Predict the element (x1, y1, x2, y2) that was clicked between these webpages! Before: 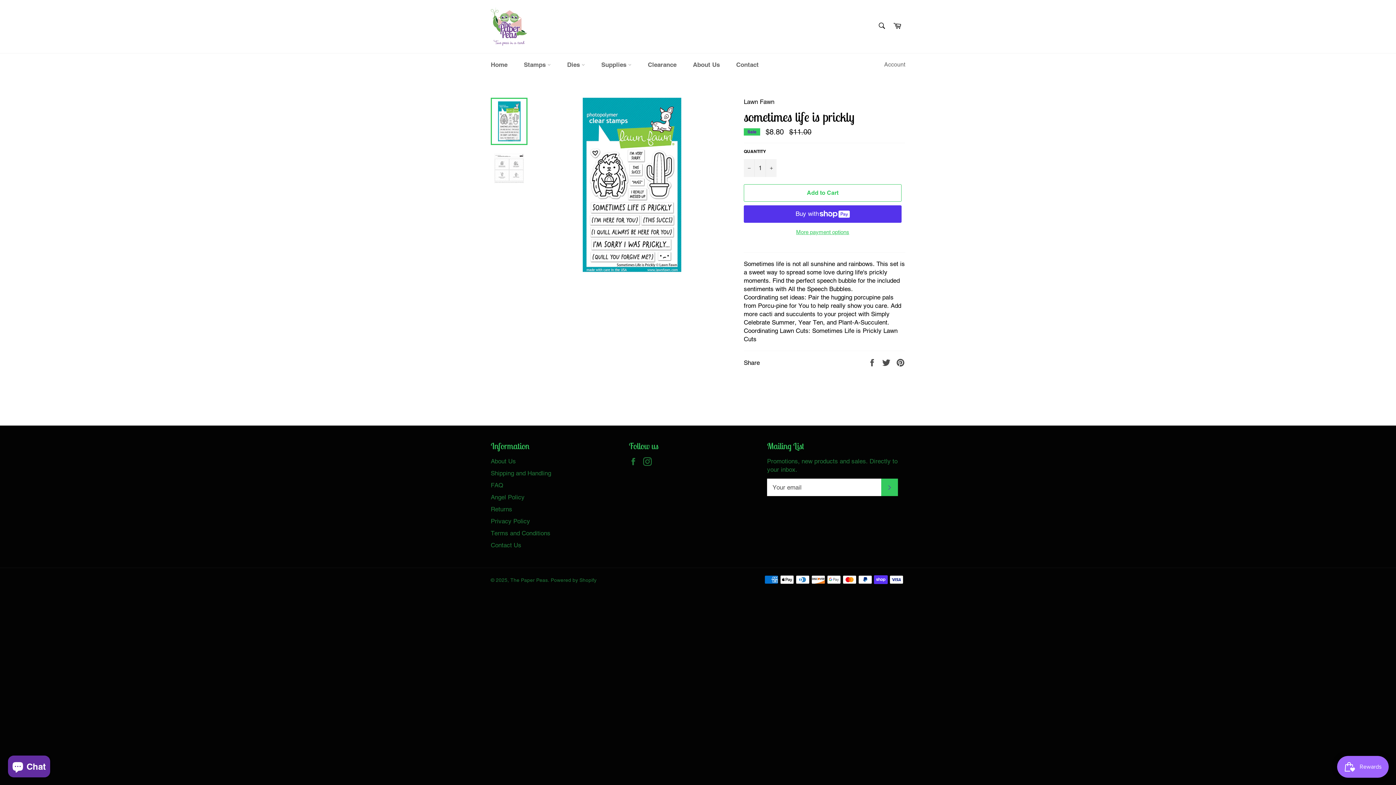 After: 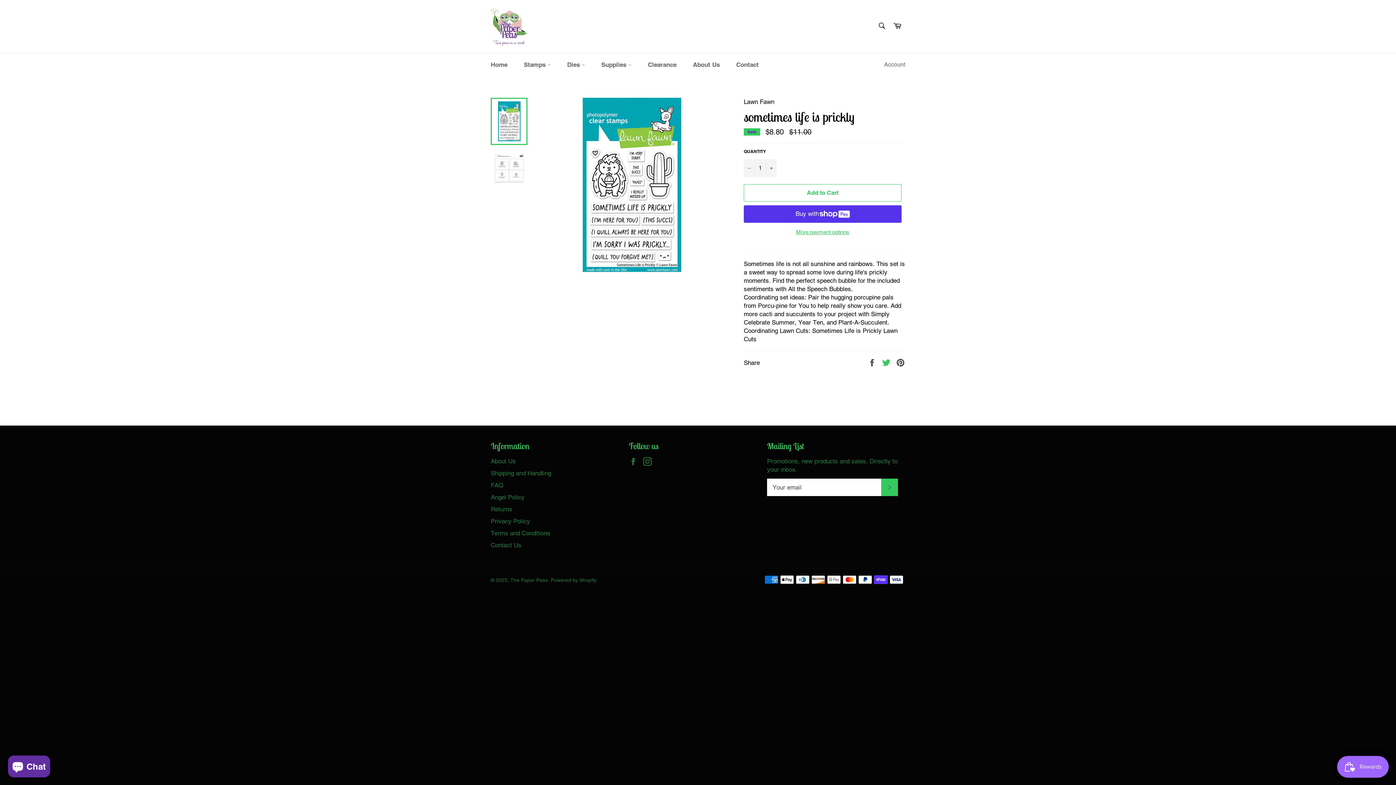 Action: bbox: (882, 358, 892, 366) label:  
Tweet on Twitter